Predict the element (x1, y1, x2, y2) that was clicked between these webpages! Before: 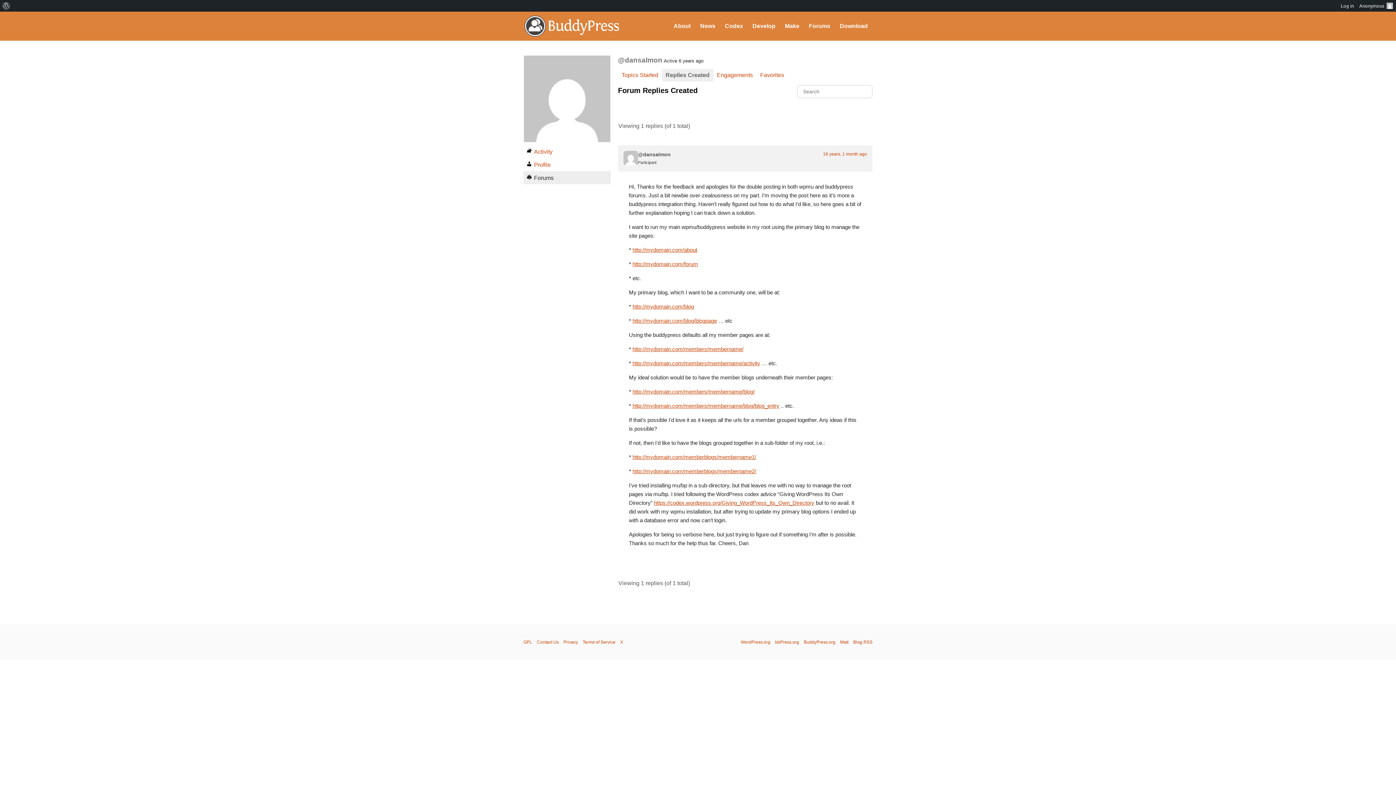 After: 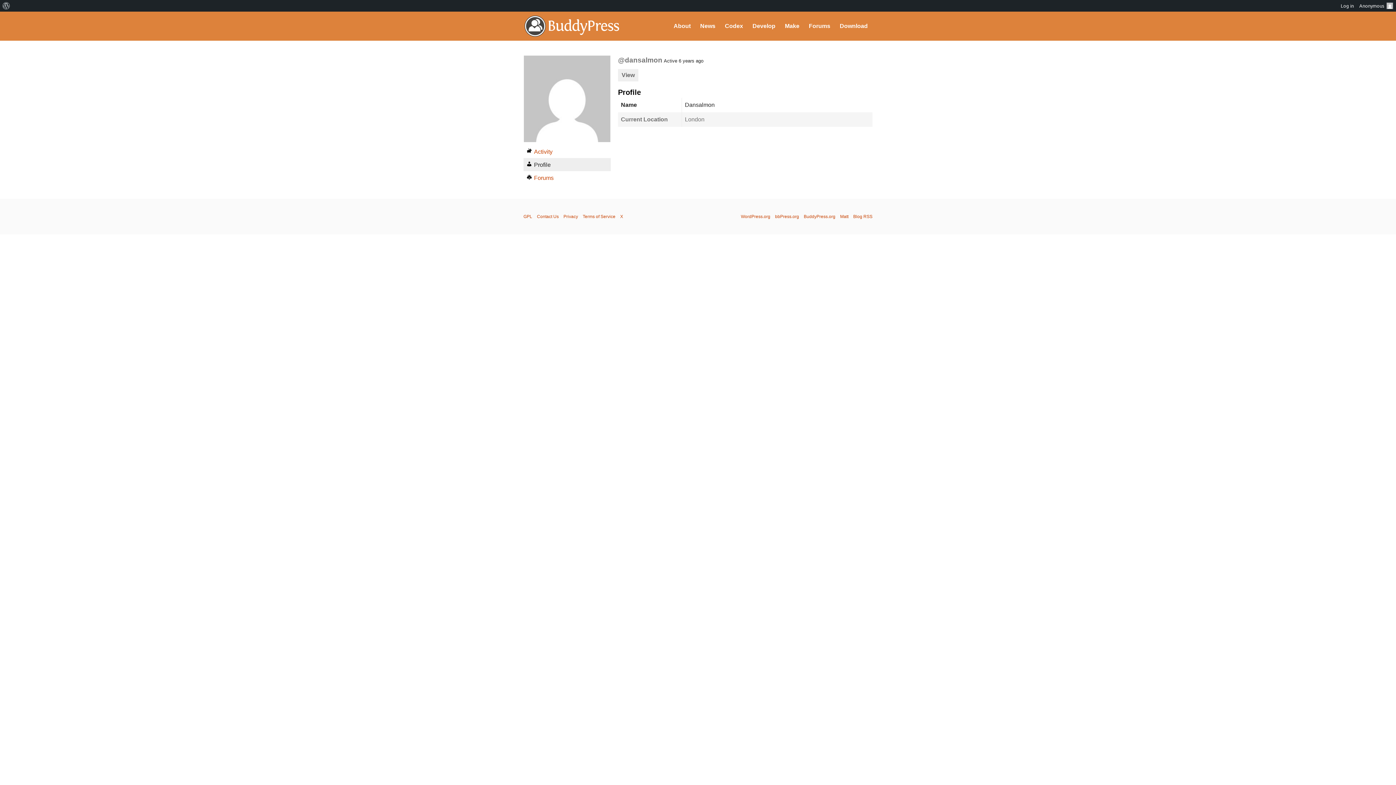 Action: bbox: (523, 158, 610, 171) label: Profile